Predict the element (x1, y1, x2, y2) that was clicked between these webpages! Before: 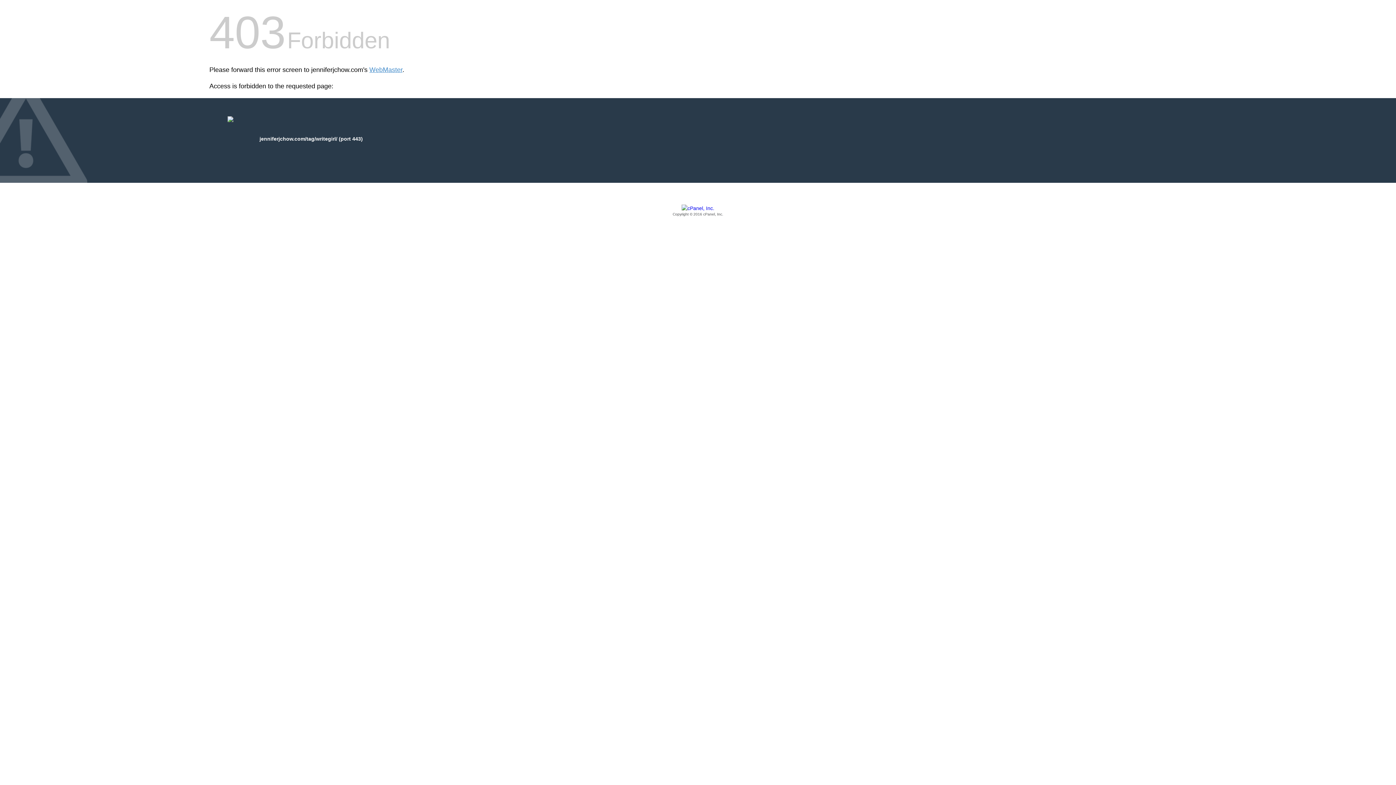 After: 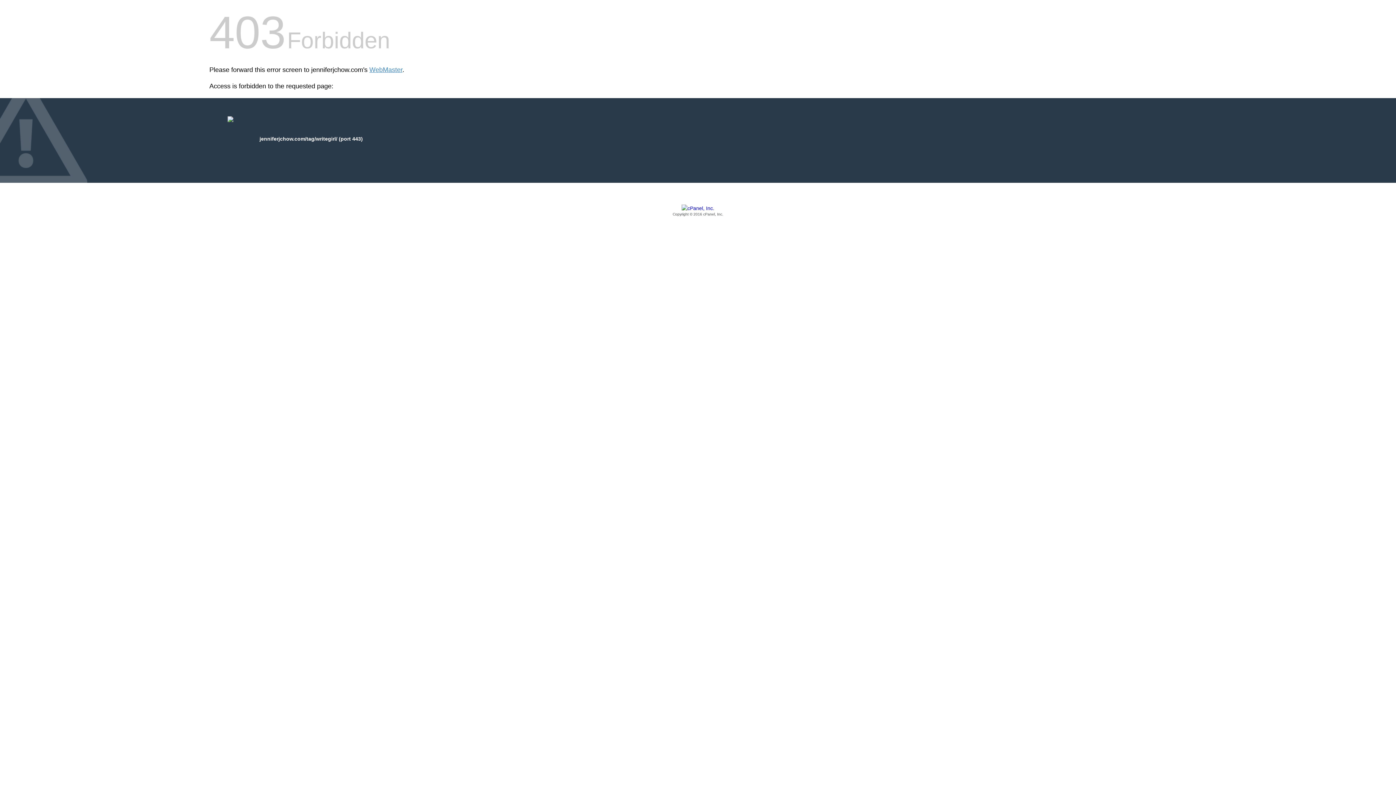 Action: label: Copyright © 2016 cPanel, Inc. bbox: (209, 205, 1186, 217)